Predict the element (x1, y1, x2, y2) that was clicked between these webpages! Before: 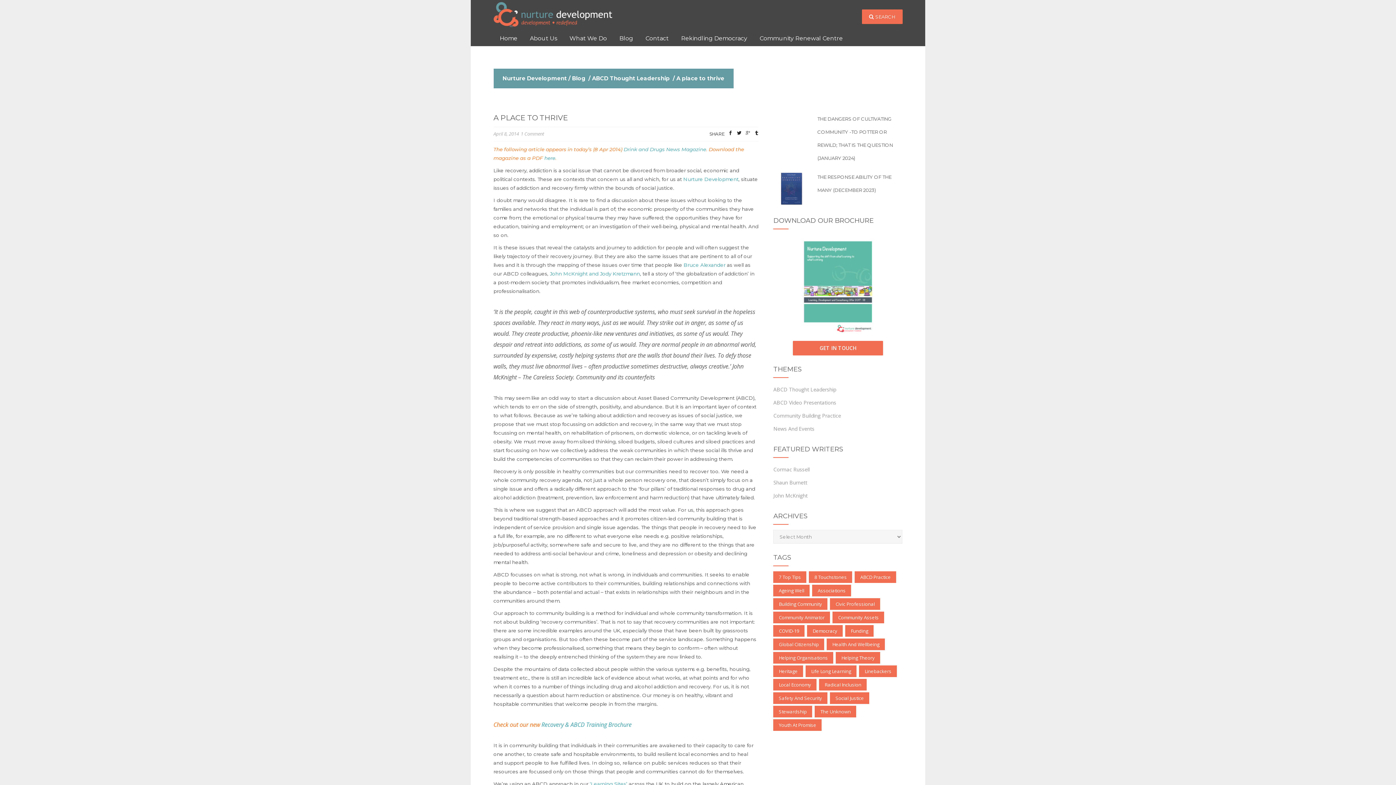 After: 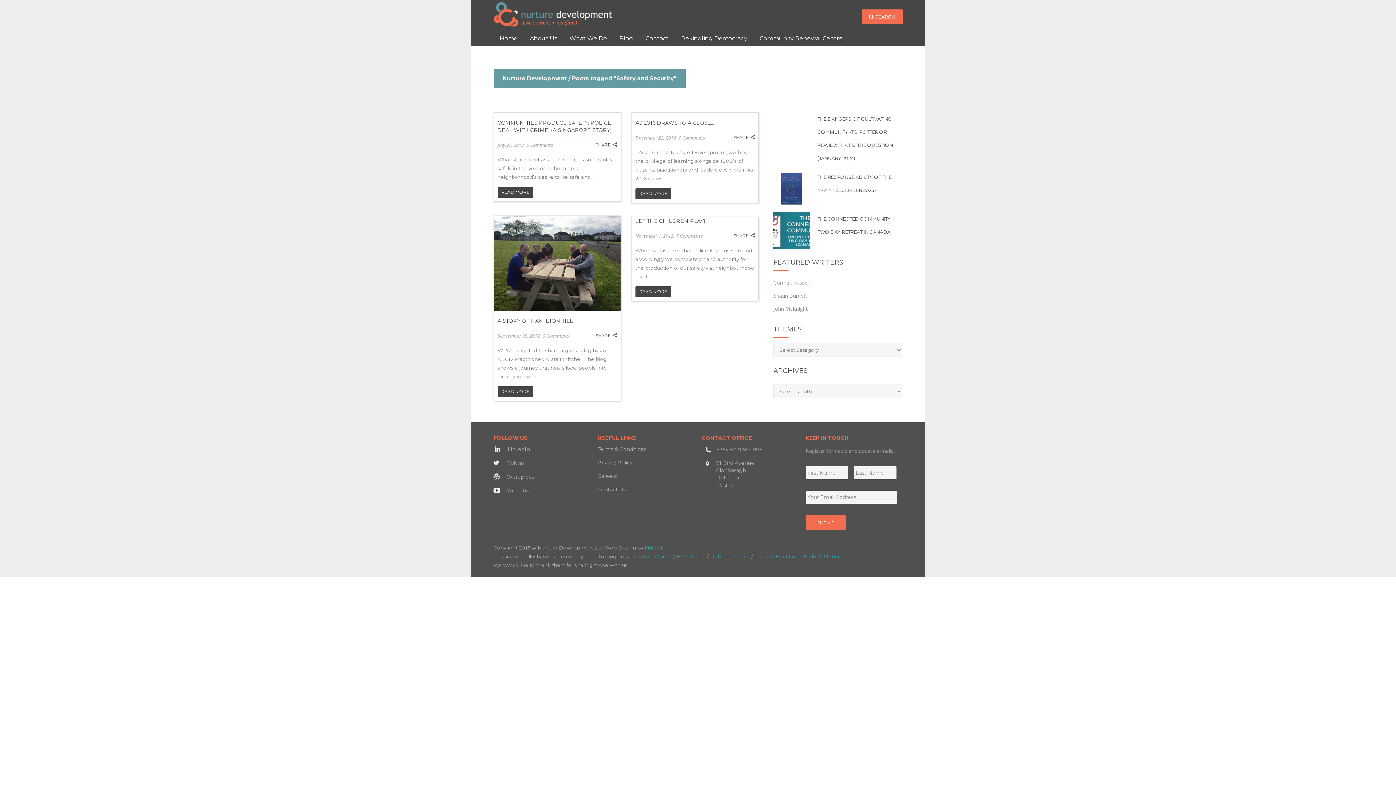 Action: bbox: (773, 692, 827, 704) label: Safety and Security (4 items)